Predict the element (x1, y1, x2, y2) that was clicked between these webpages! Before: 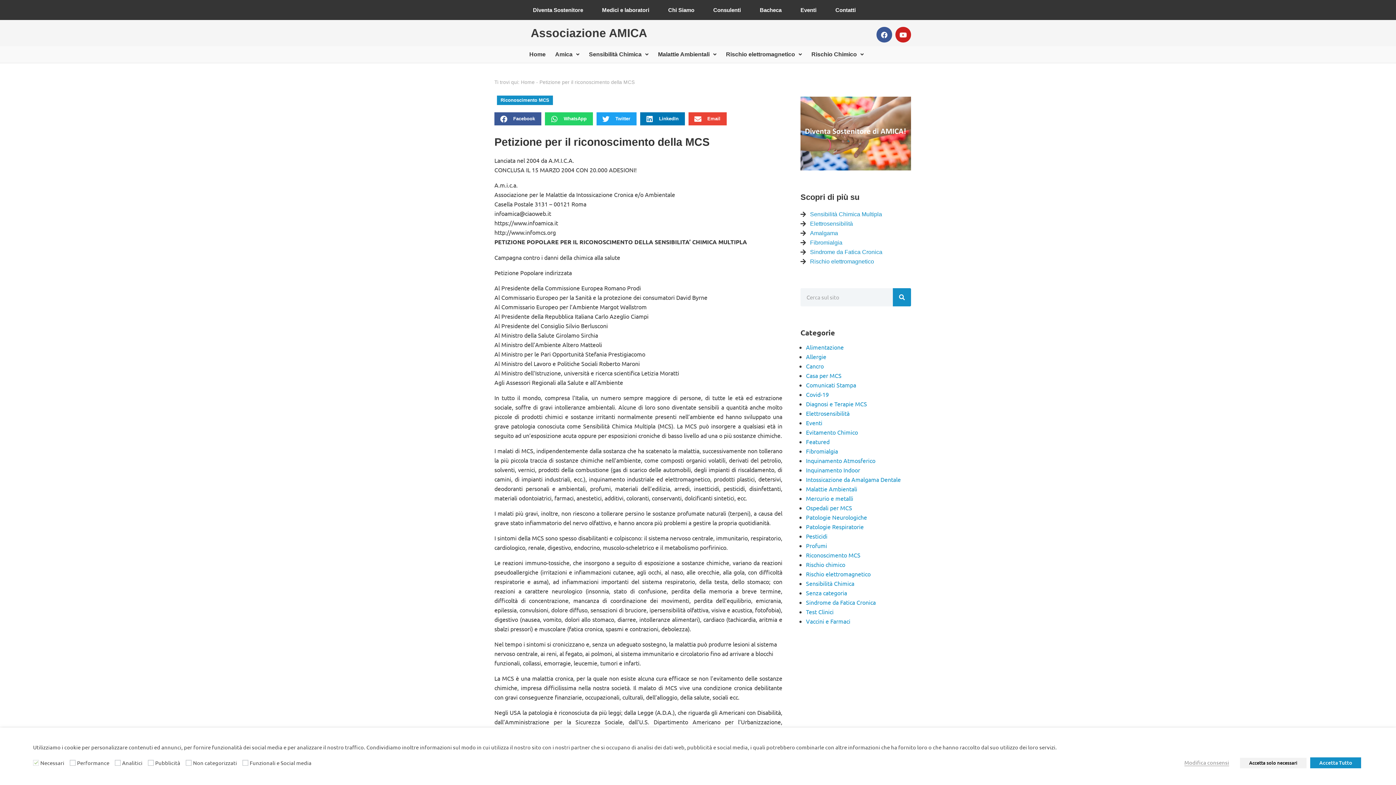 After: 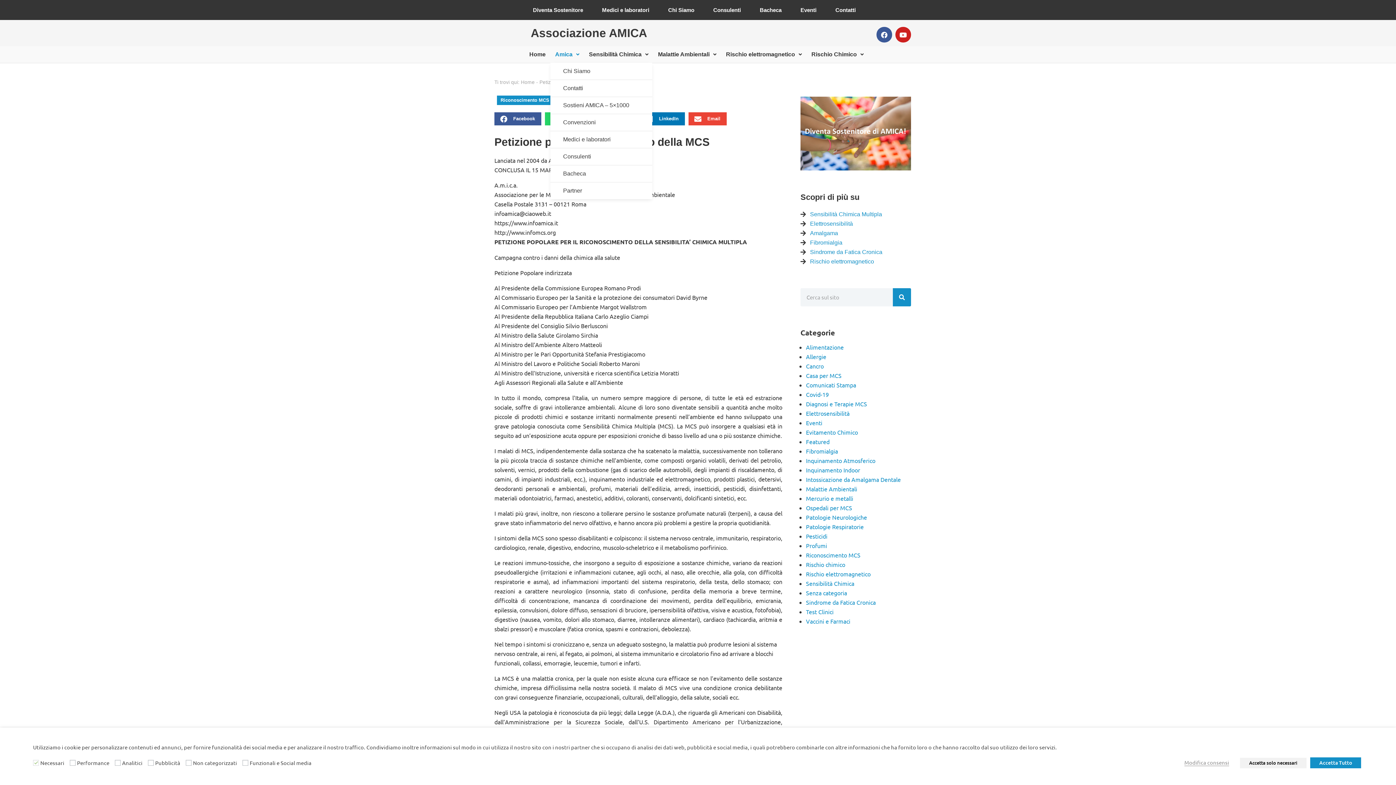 Action: label: Amica bbox: (550, 46, 584, 62)